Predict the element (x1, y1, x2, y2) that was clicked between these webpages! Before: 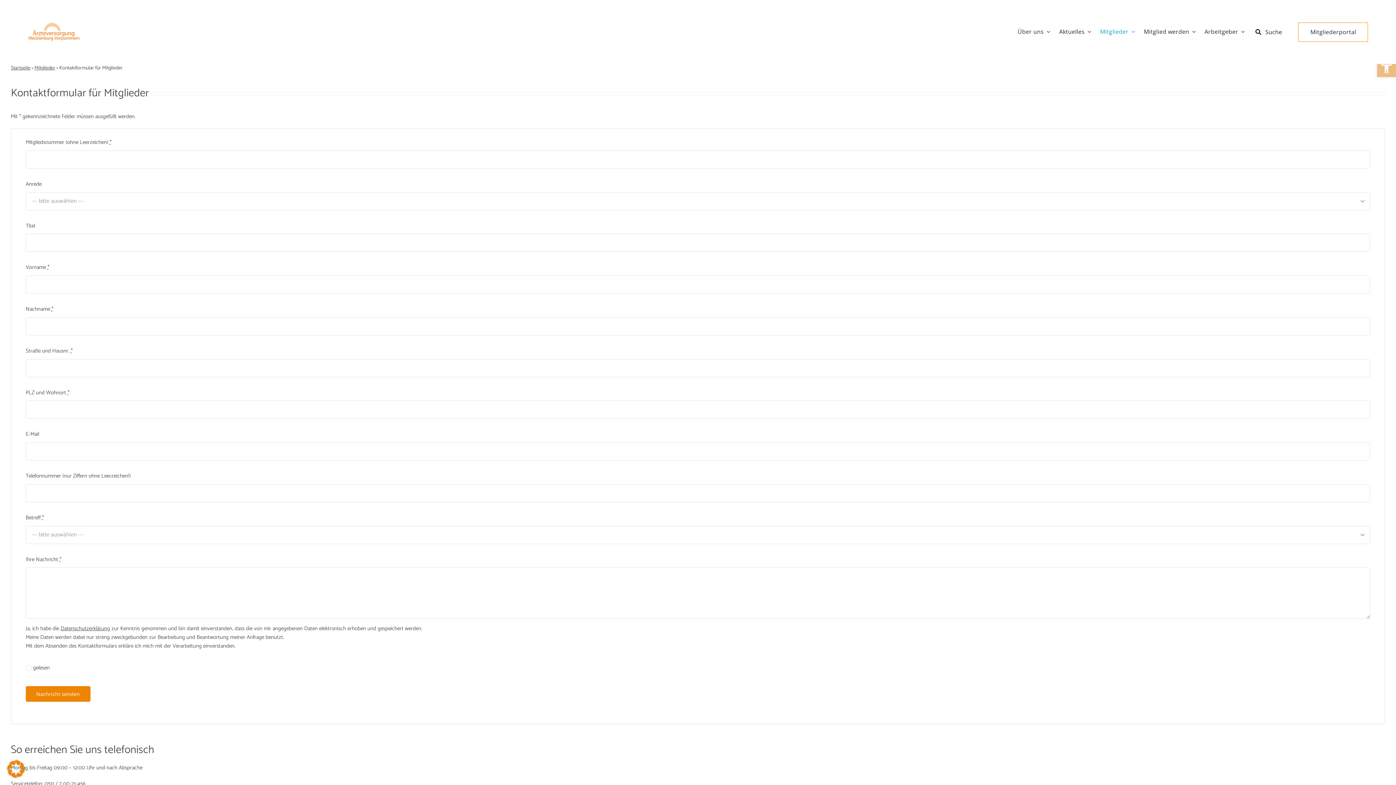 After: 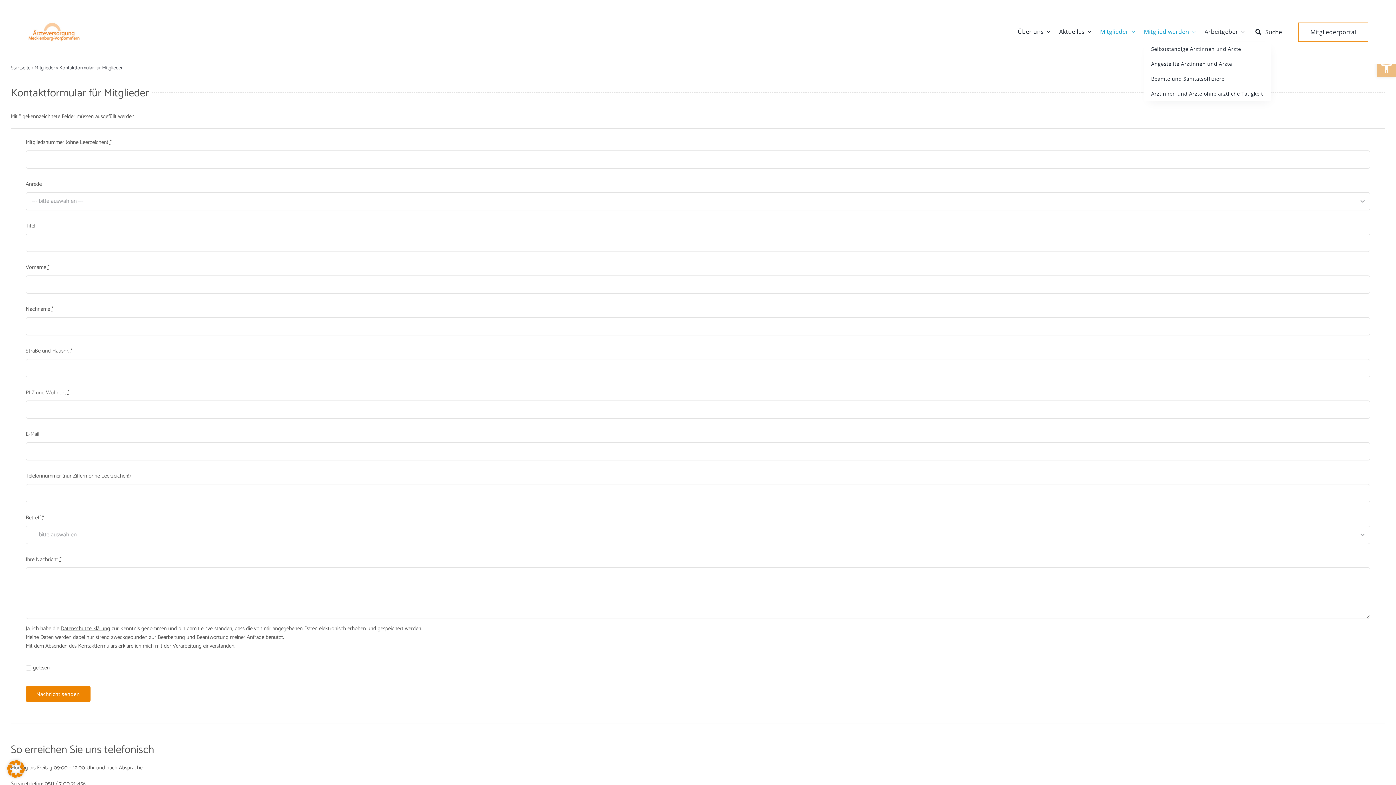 Action: bbox: (1144, 23, 1196, 40) label: Mitglied werden